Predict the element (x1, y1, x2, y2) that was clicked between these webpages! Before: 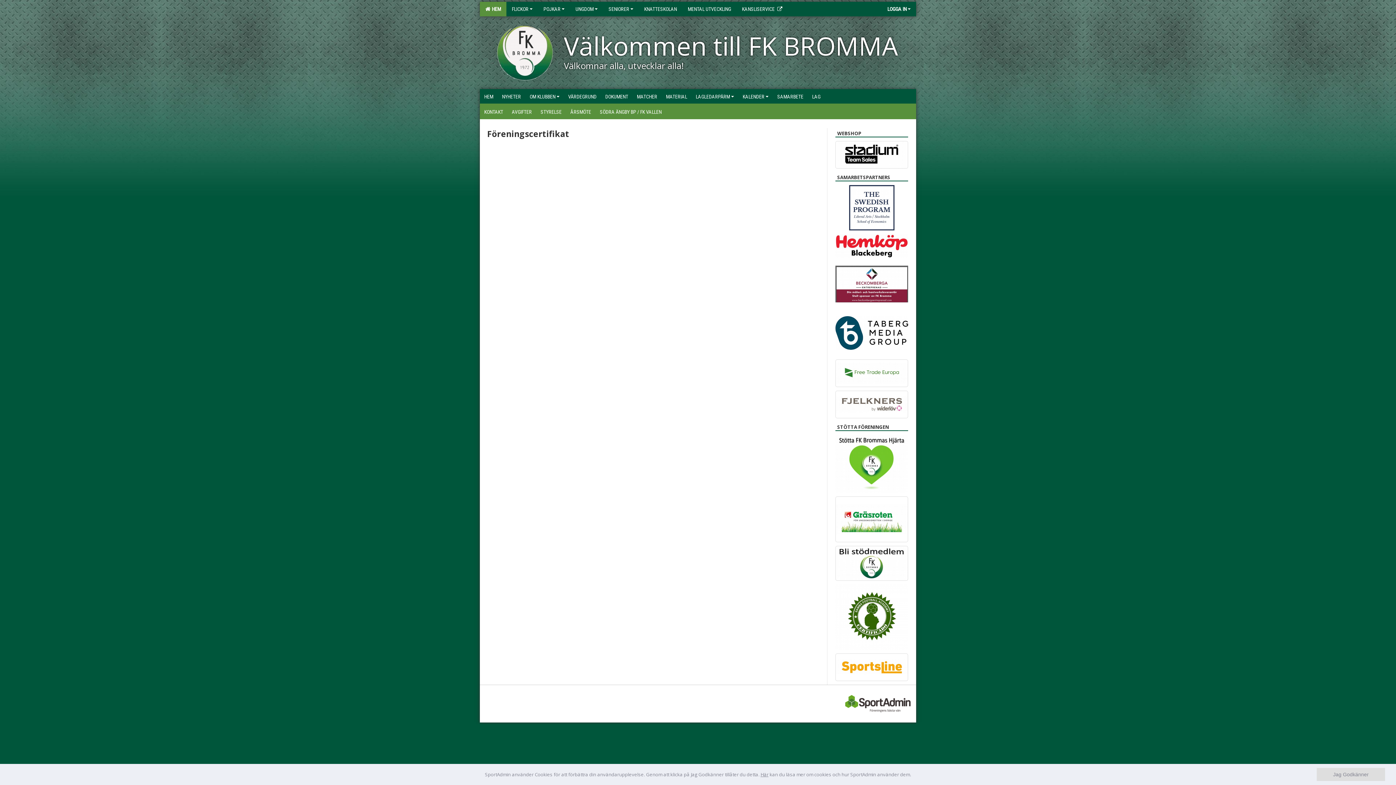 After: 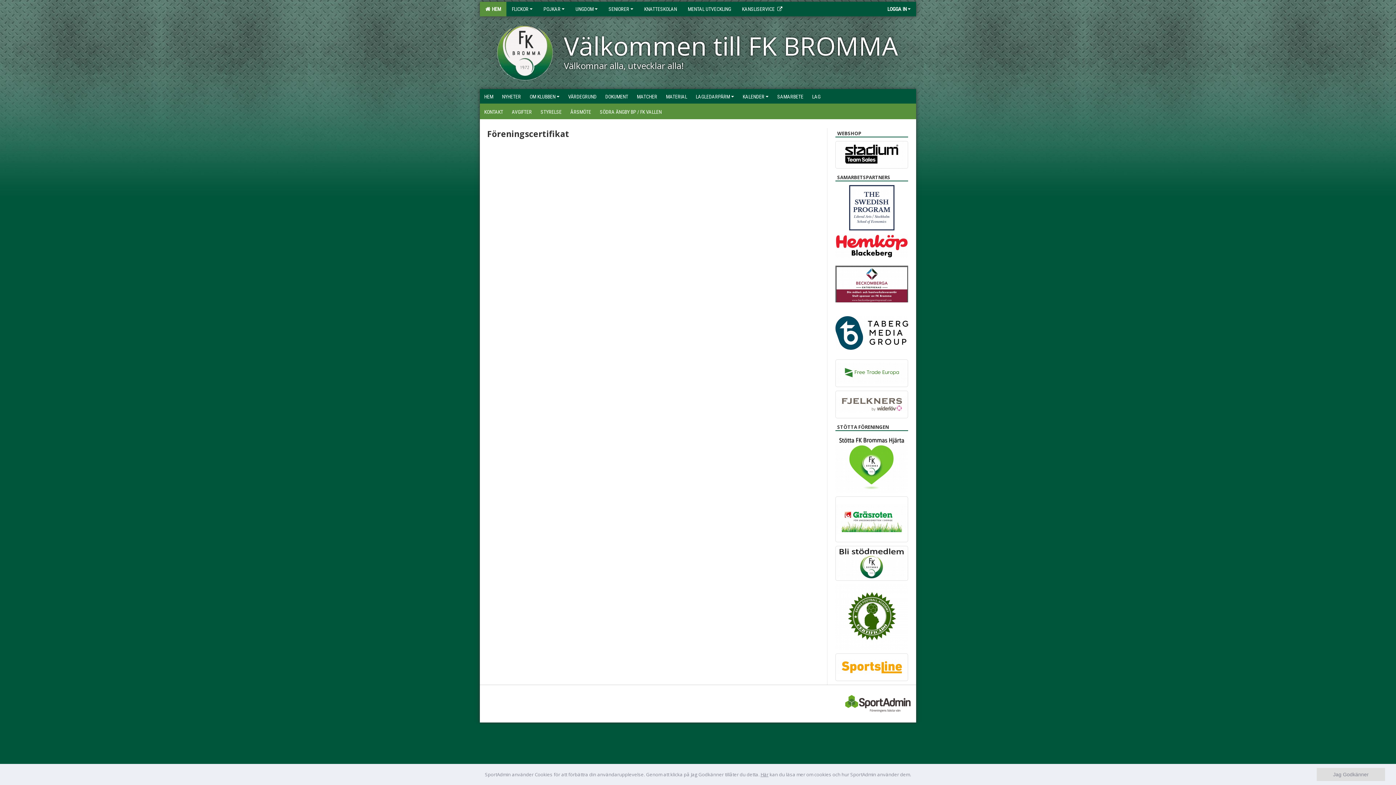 Action: bbox: (845, 700, 910, 706)